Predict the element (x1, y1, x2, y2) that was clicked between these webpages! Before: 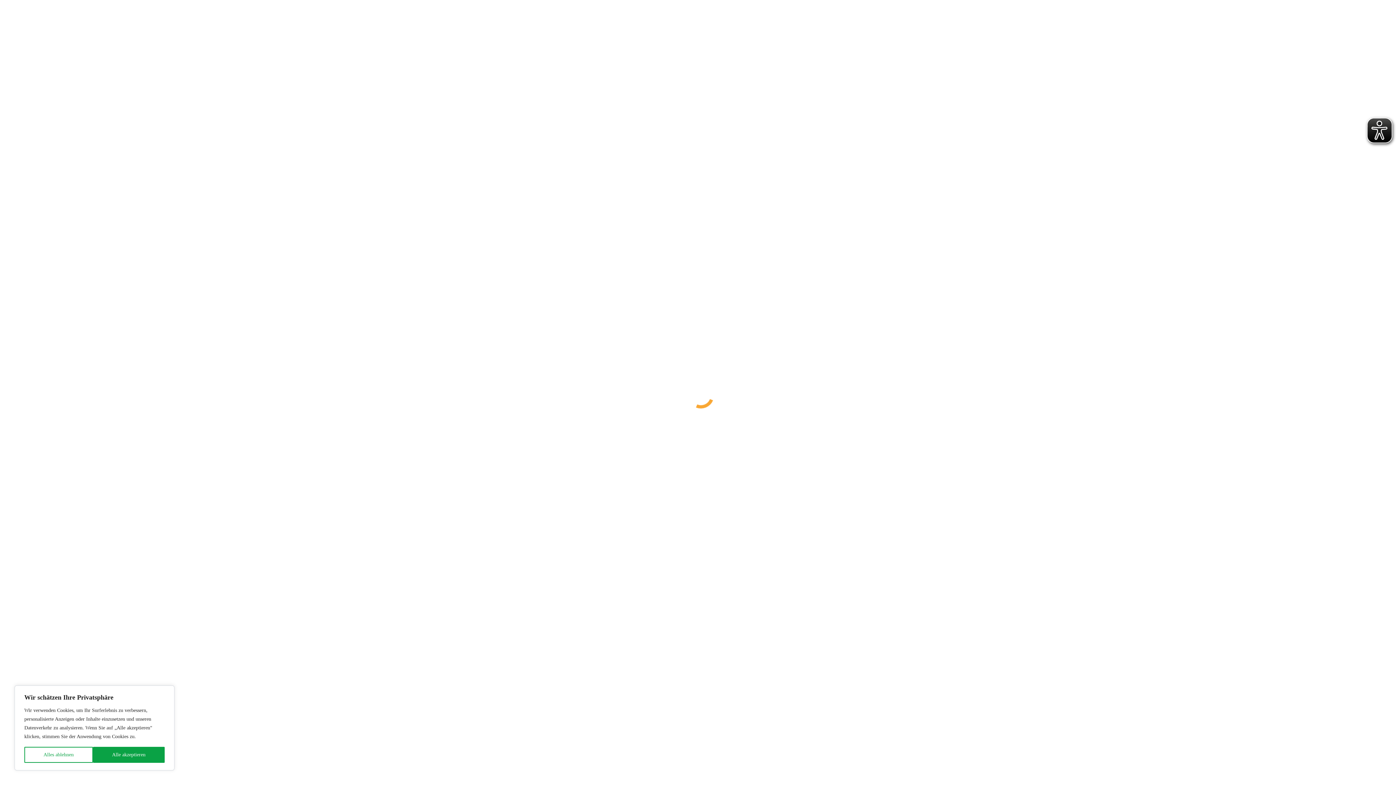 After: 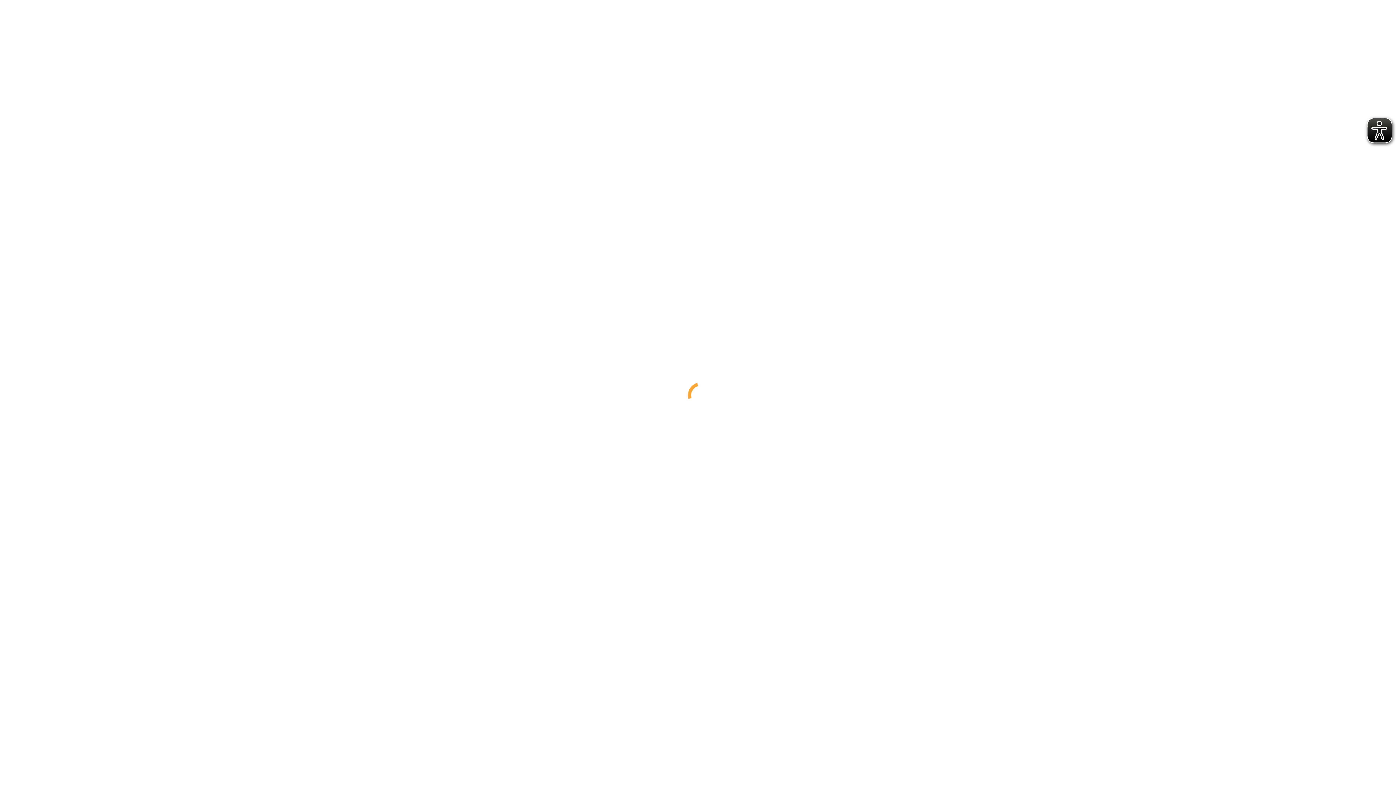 Action: label: Alle akzeptieren bbox: (92, 747, 164, 763)